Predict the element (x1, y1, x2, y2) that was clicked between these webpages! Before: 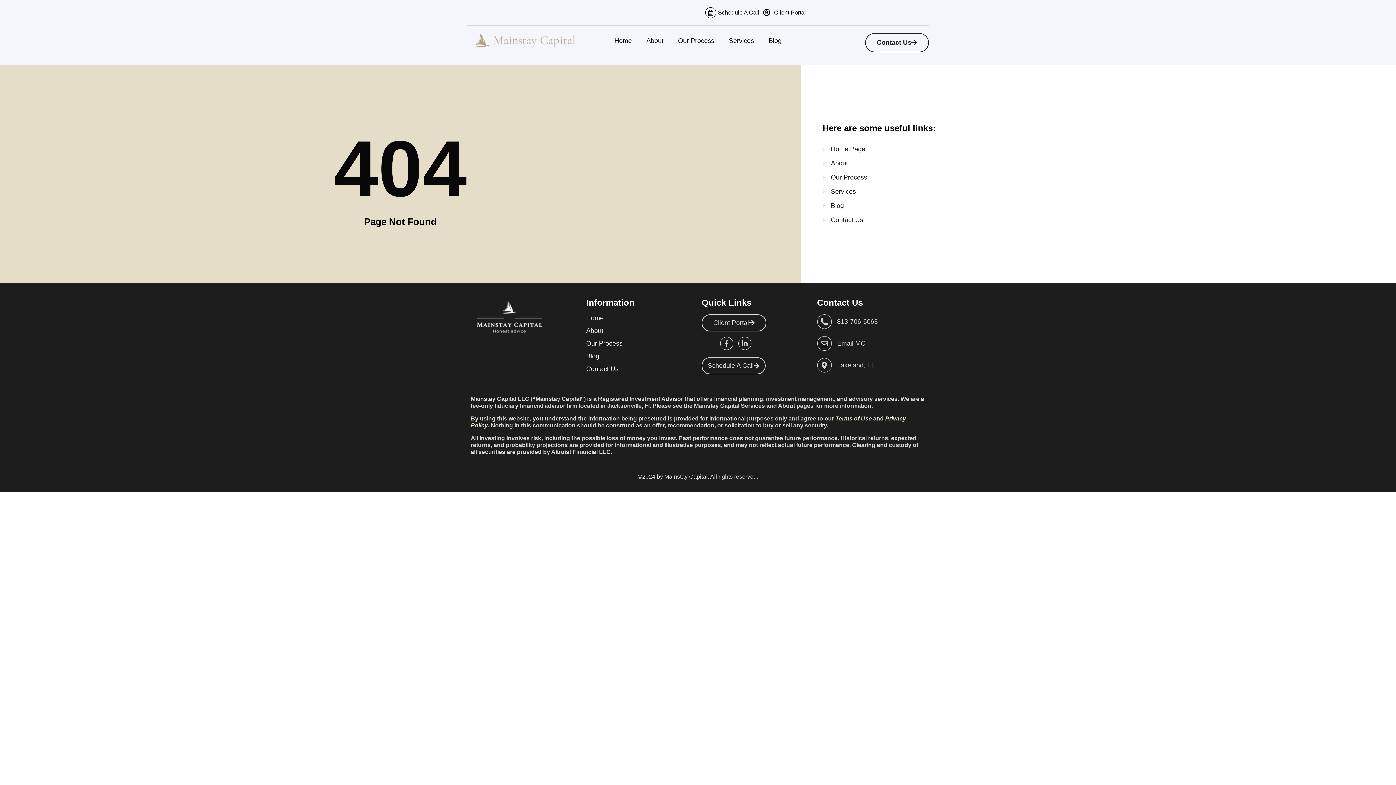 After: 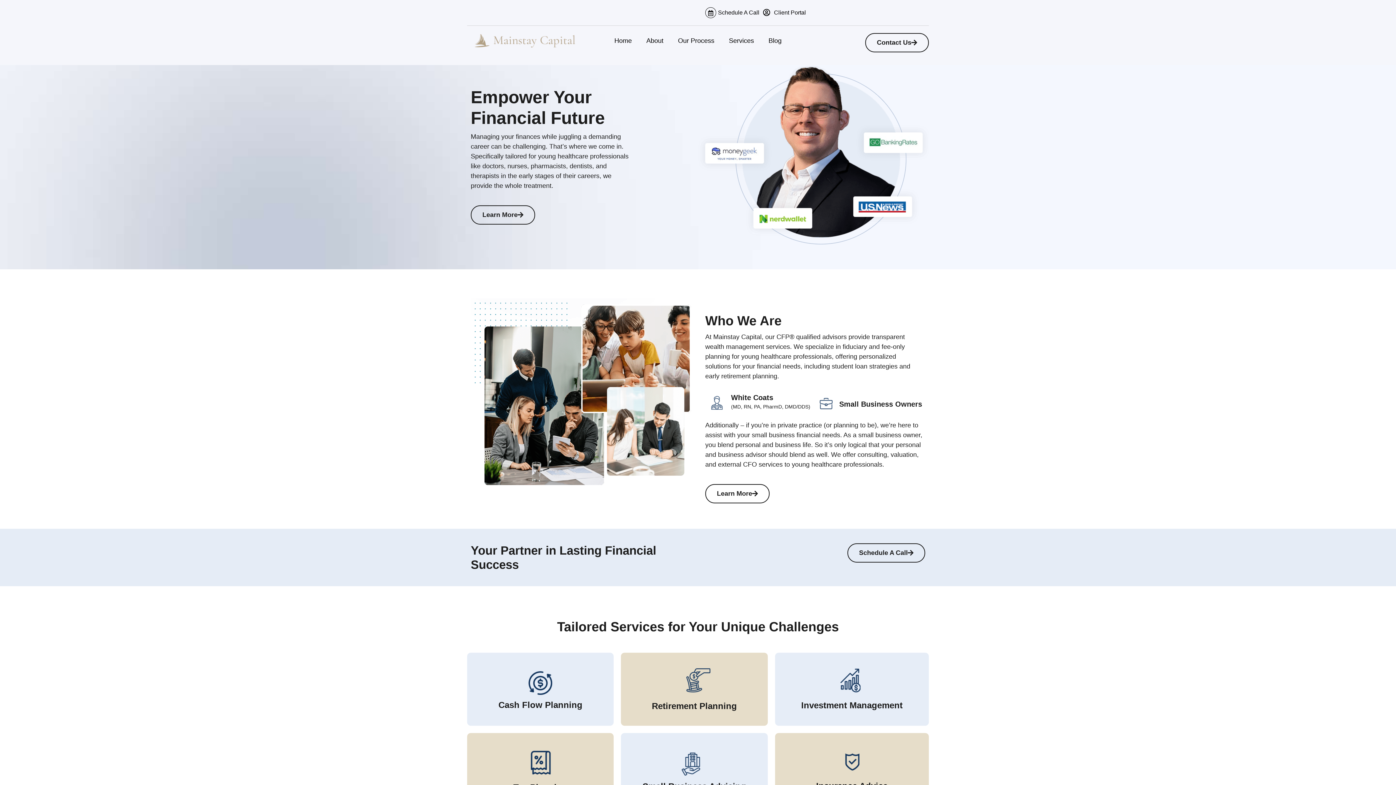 Action: label: Home bbox: (586, 314, 603, 321)